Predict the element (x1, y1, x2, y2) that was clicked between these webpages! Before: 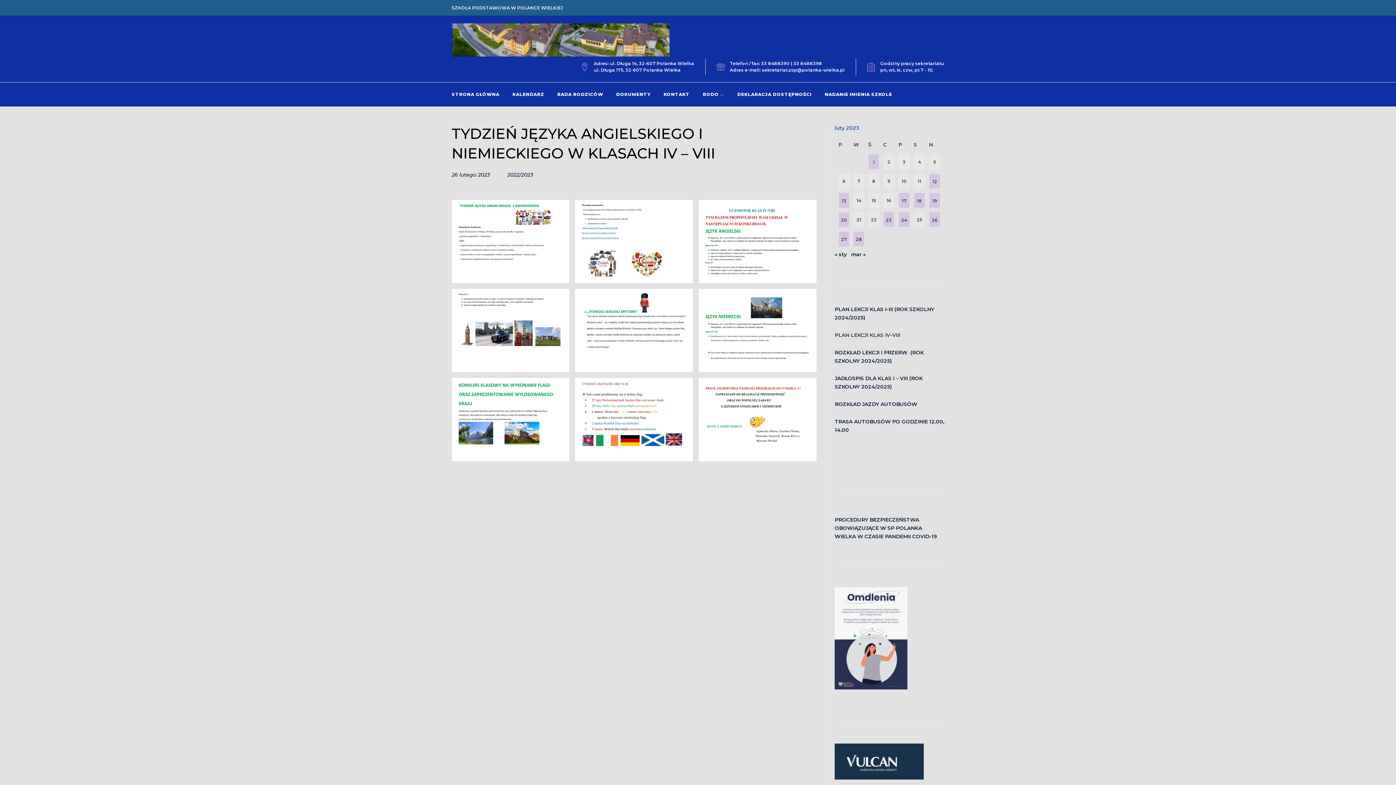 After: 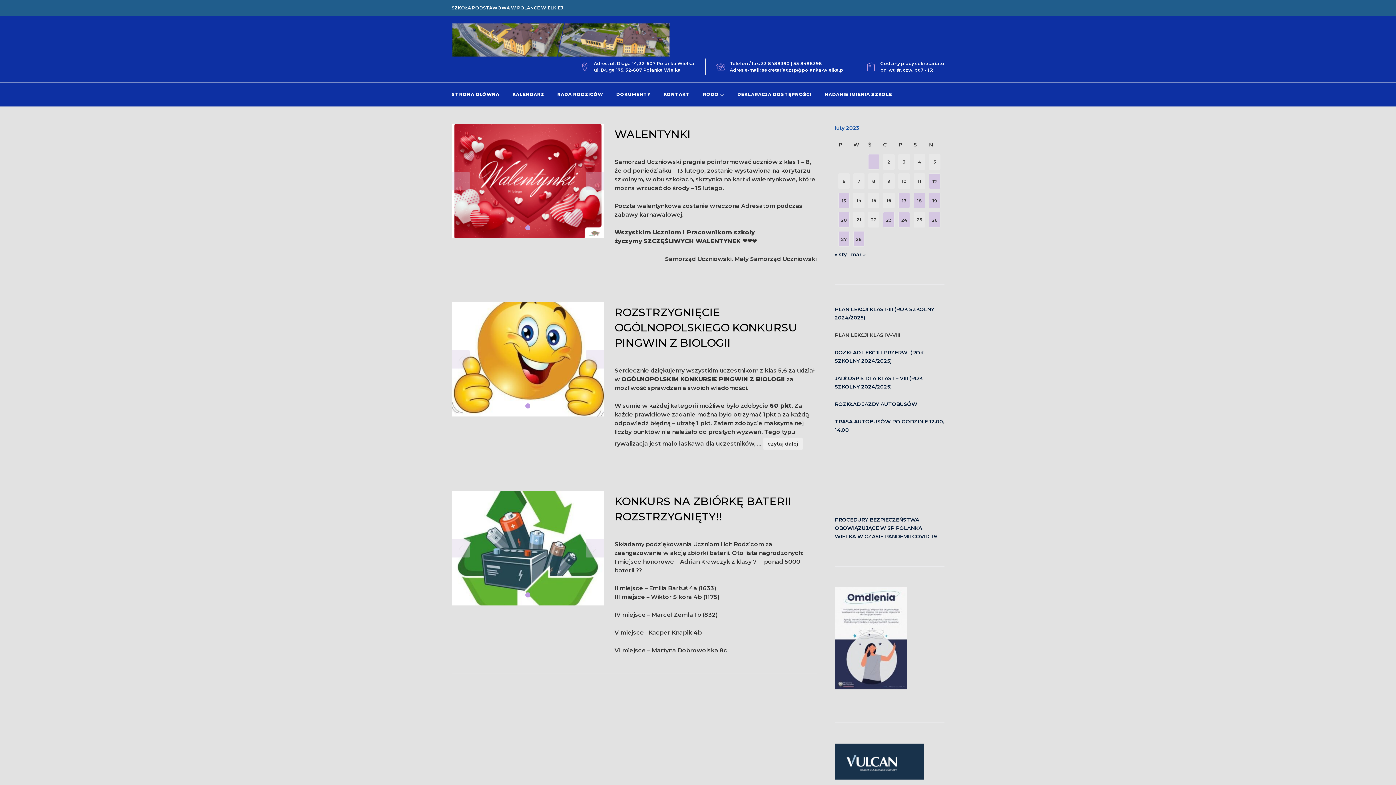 Action: label: Wpisy opublikowane dnia 2023-02-12 bbox: (929, 173, 940, 189)